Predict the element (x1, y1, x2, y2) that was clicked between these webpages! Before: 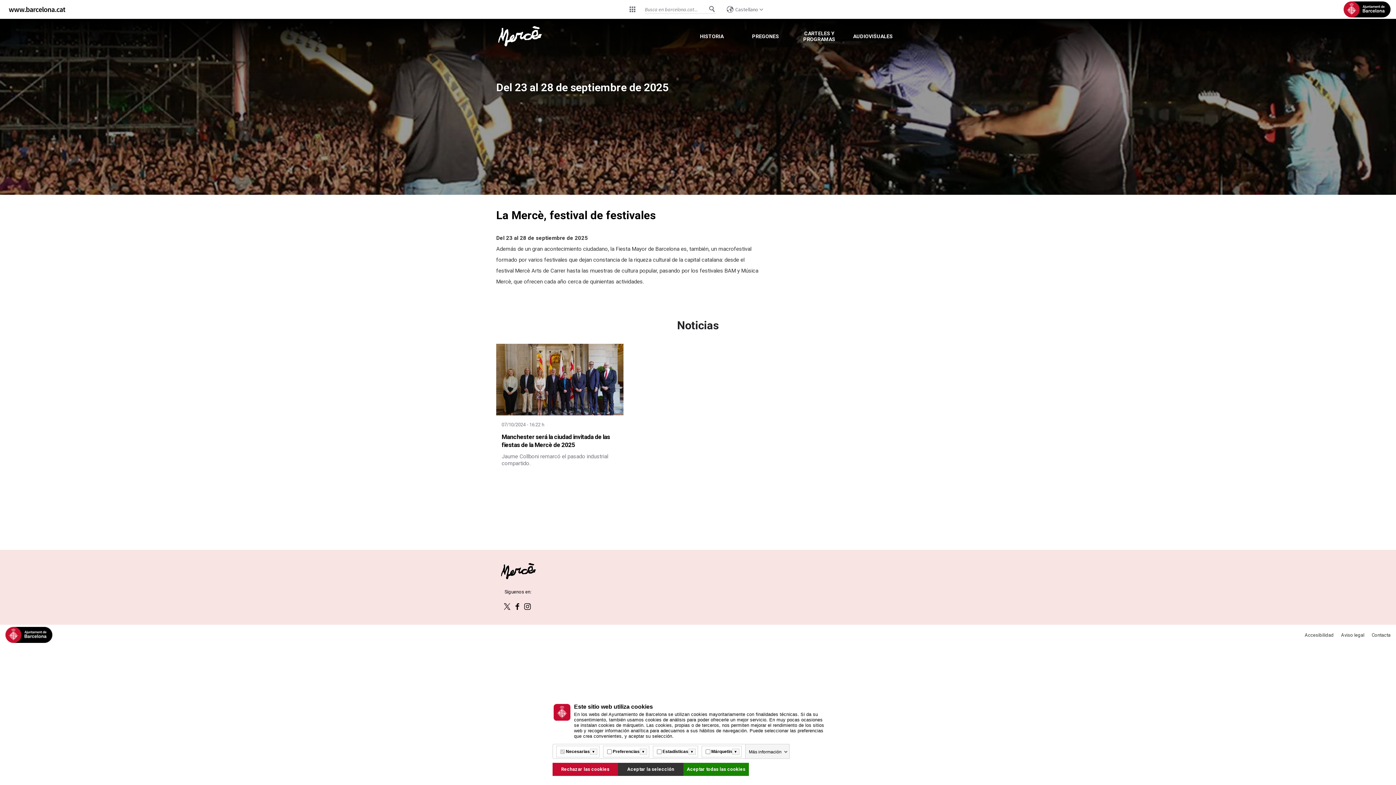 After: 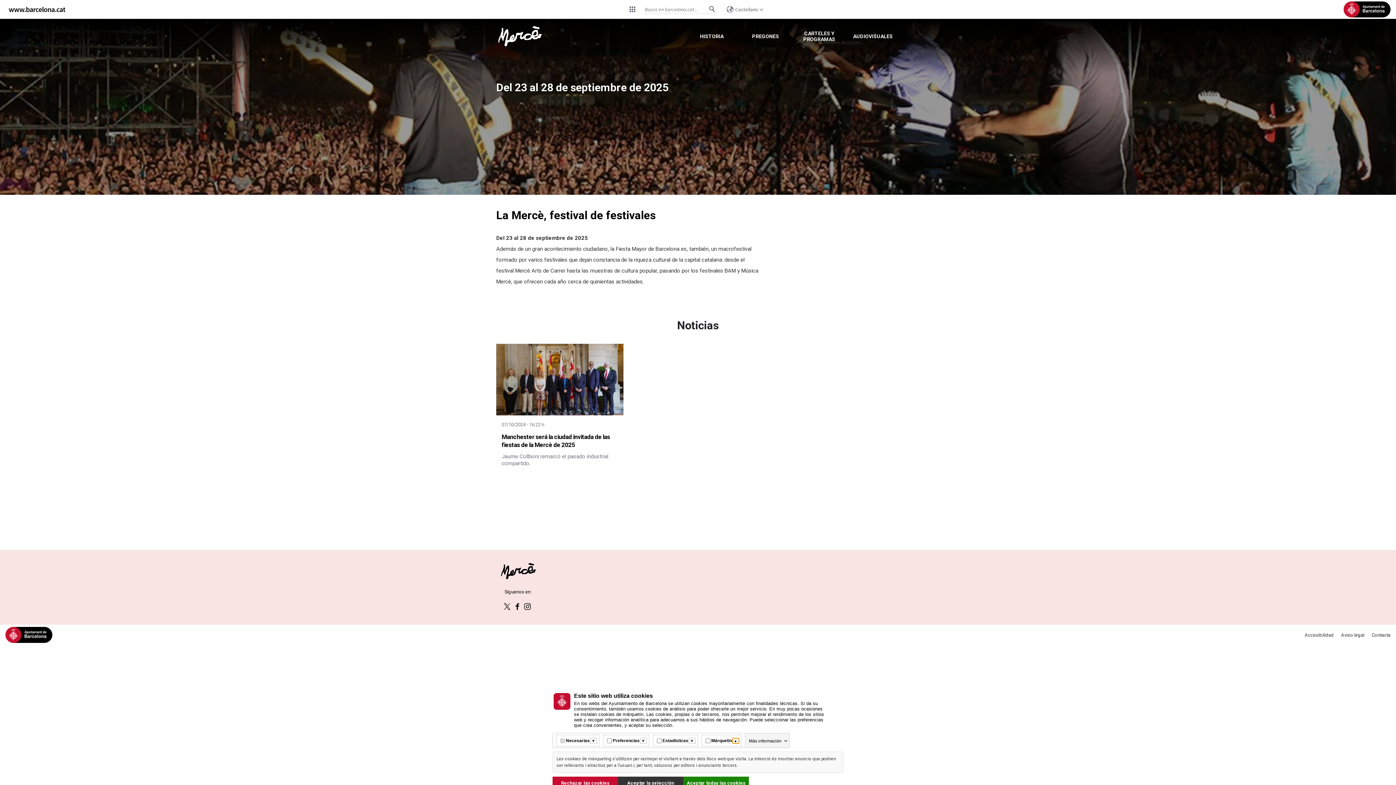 Action: label: Més informació bbox: (732, 748, 739, 755)